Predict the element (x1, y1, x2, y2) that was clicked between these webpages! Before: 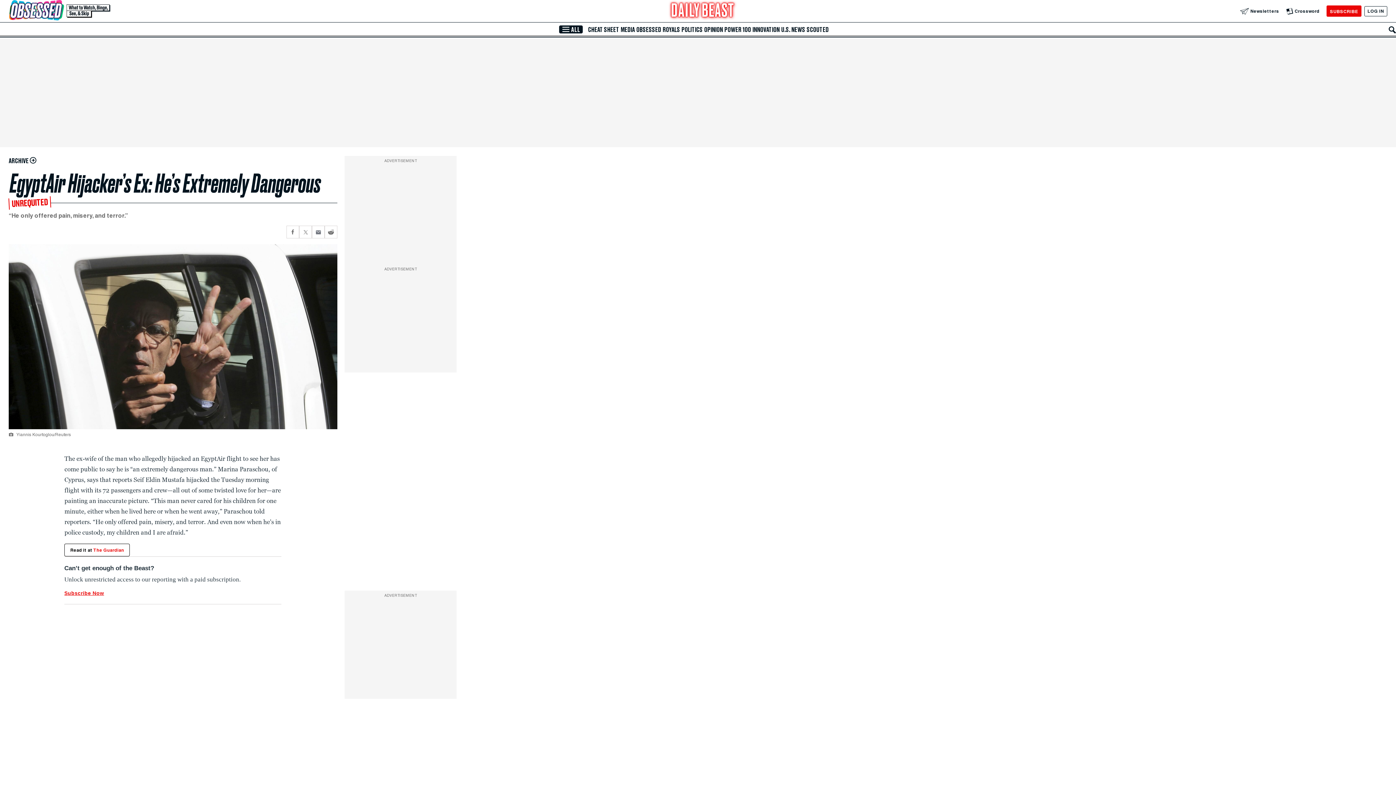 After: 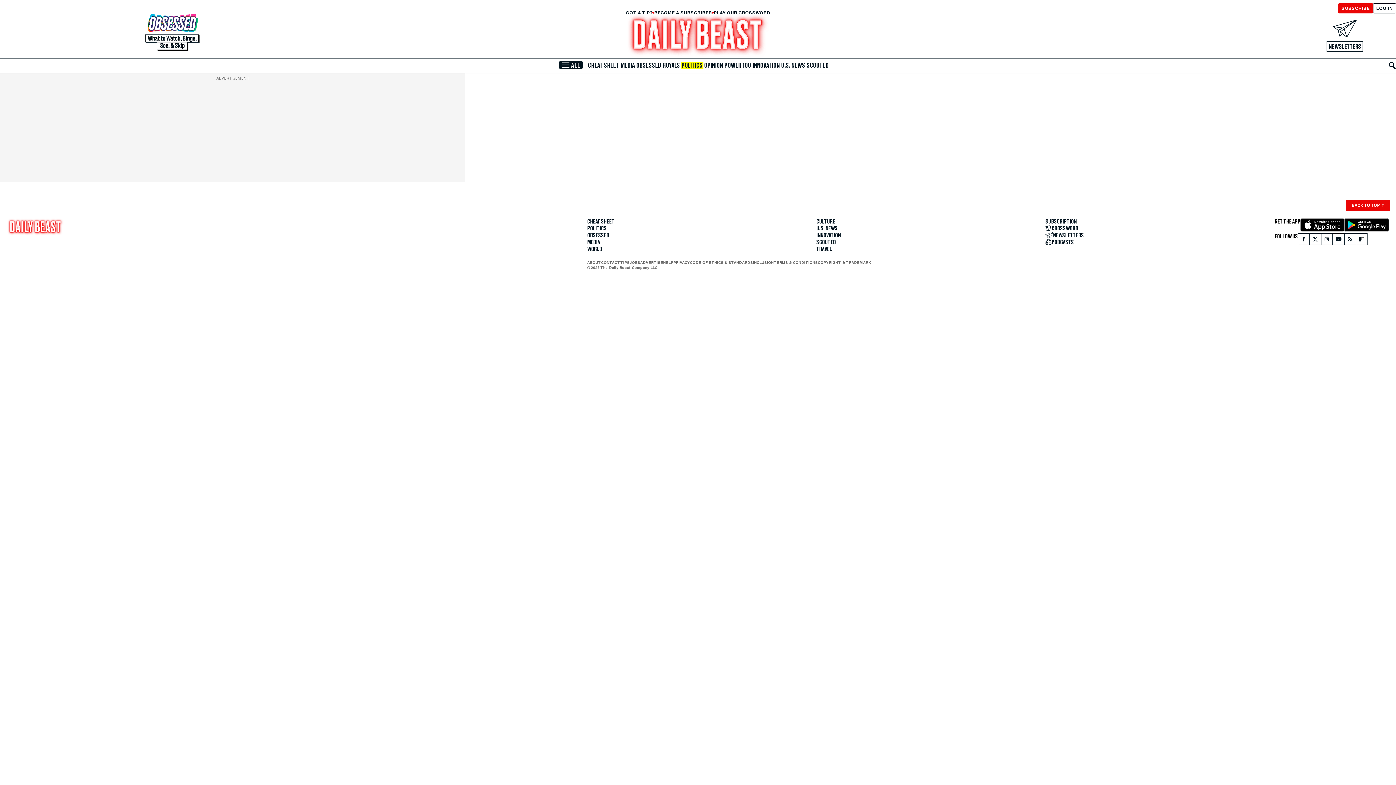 Action: bbox: (680, 26, 703, 33) label: POLITICS